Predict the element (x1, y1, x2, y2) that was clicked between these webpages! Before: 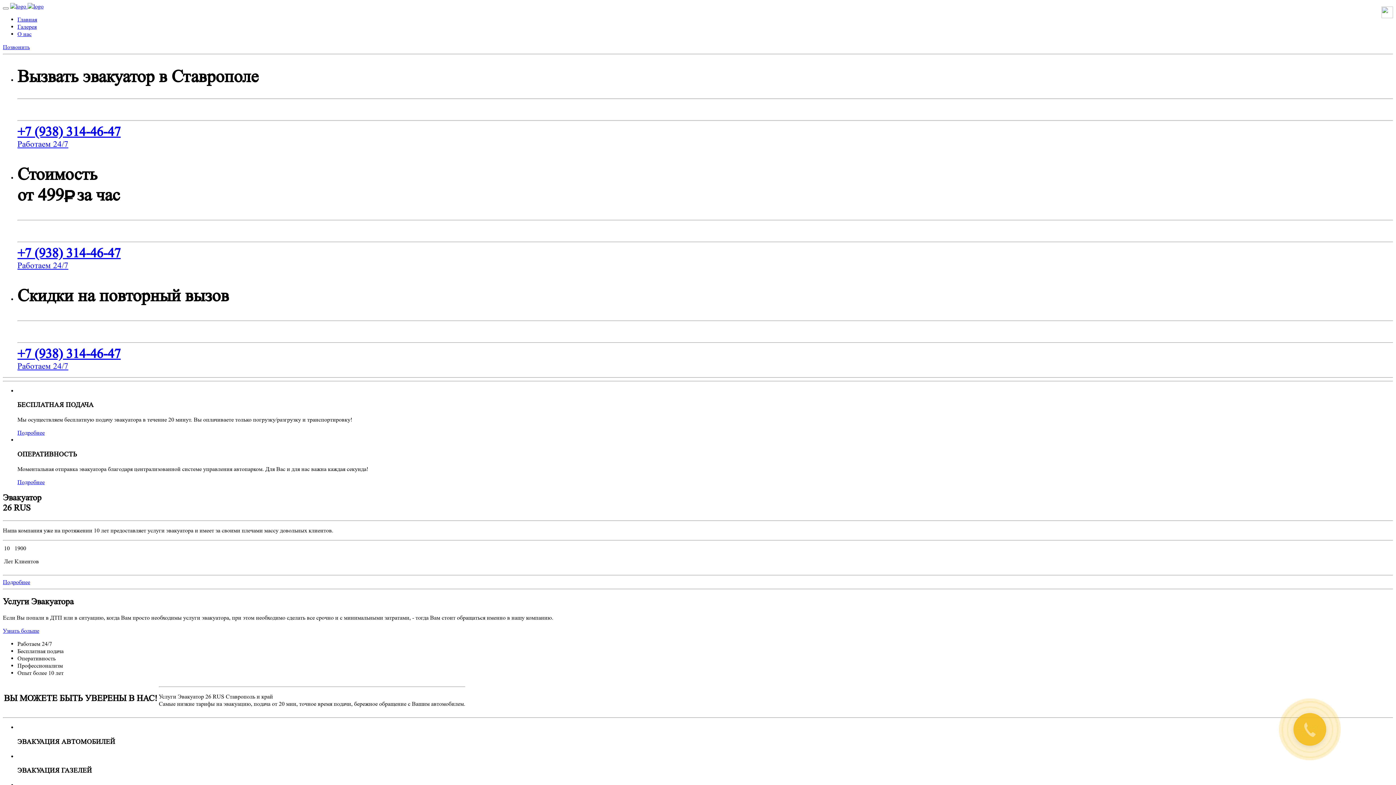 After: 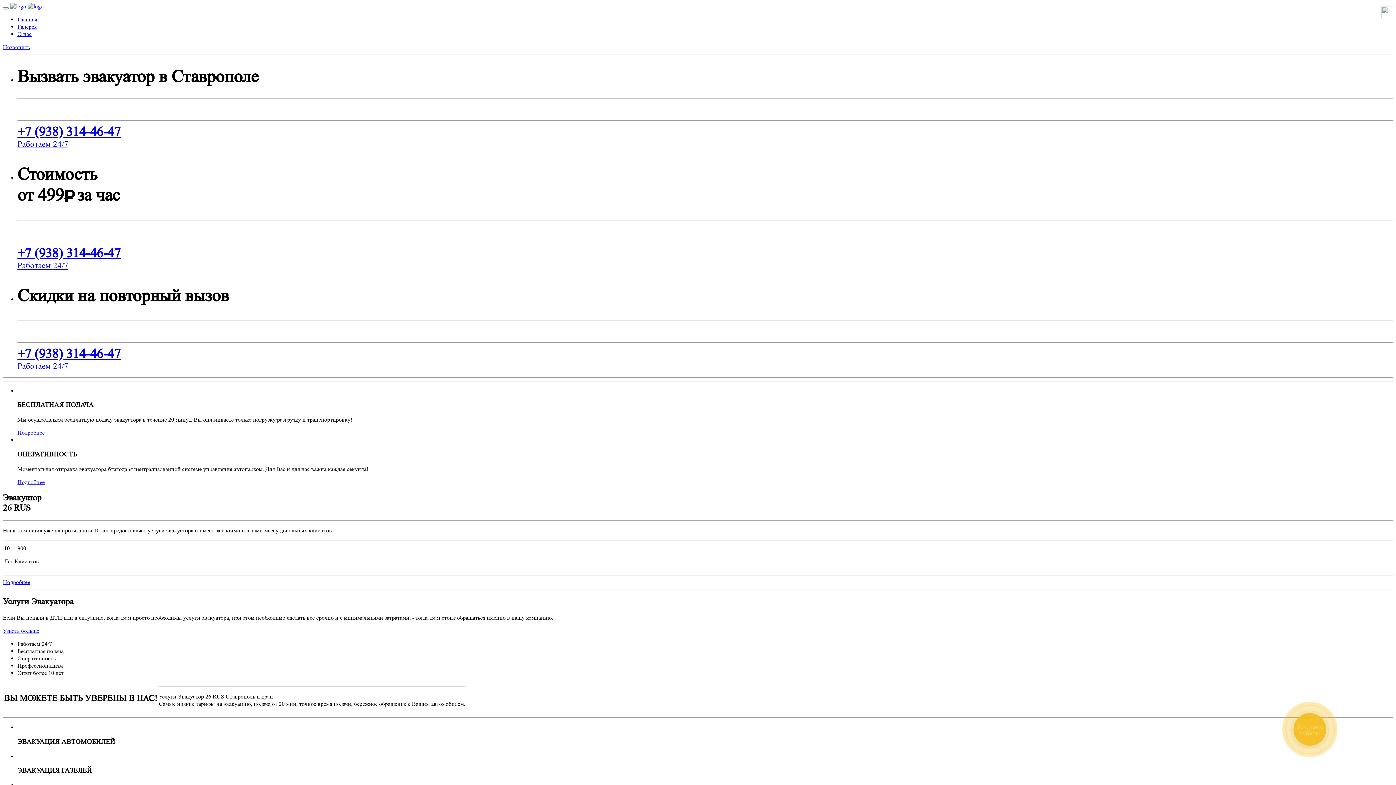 Action: label: Подробнее bbox: (17, 478, 44, 485)